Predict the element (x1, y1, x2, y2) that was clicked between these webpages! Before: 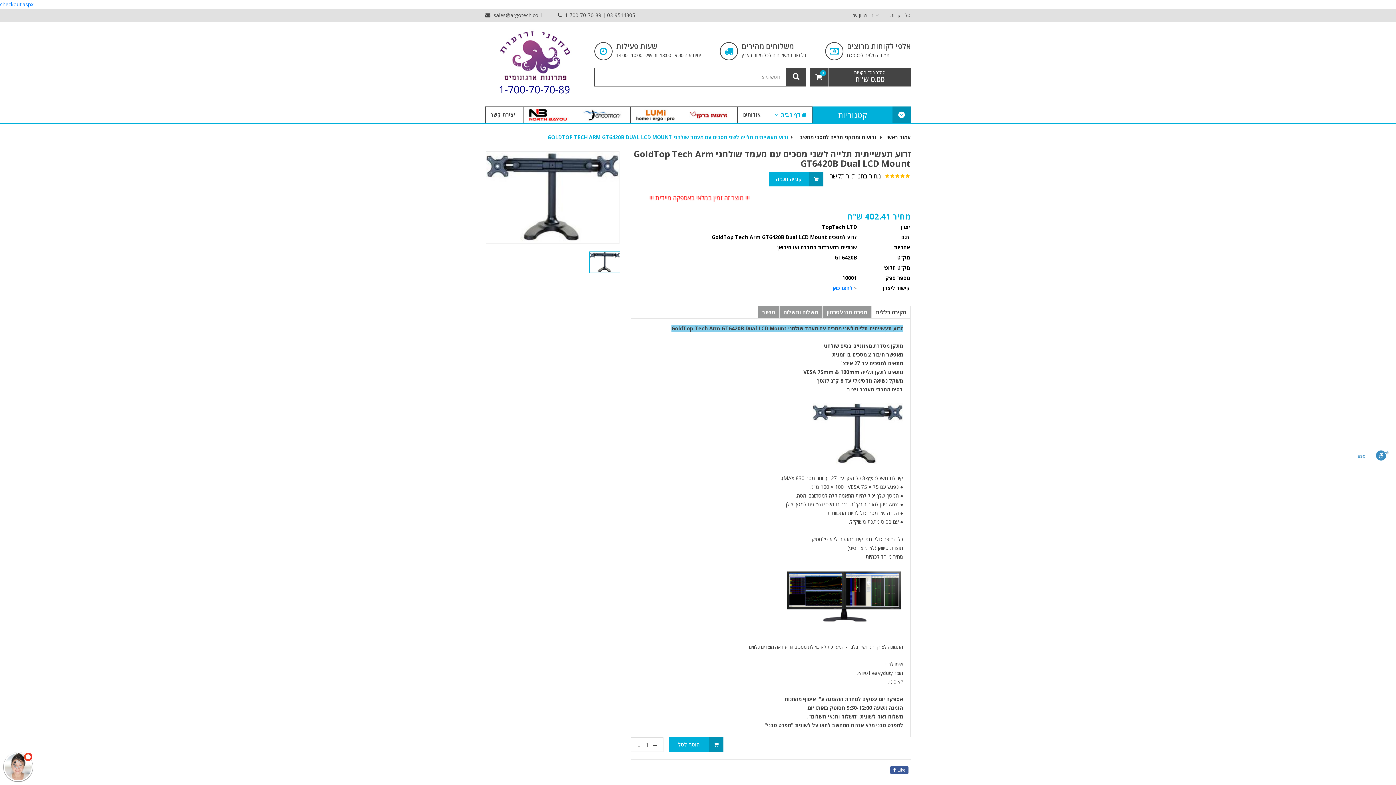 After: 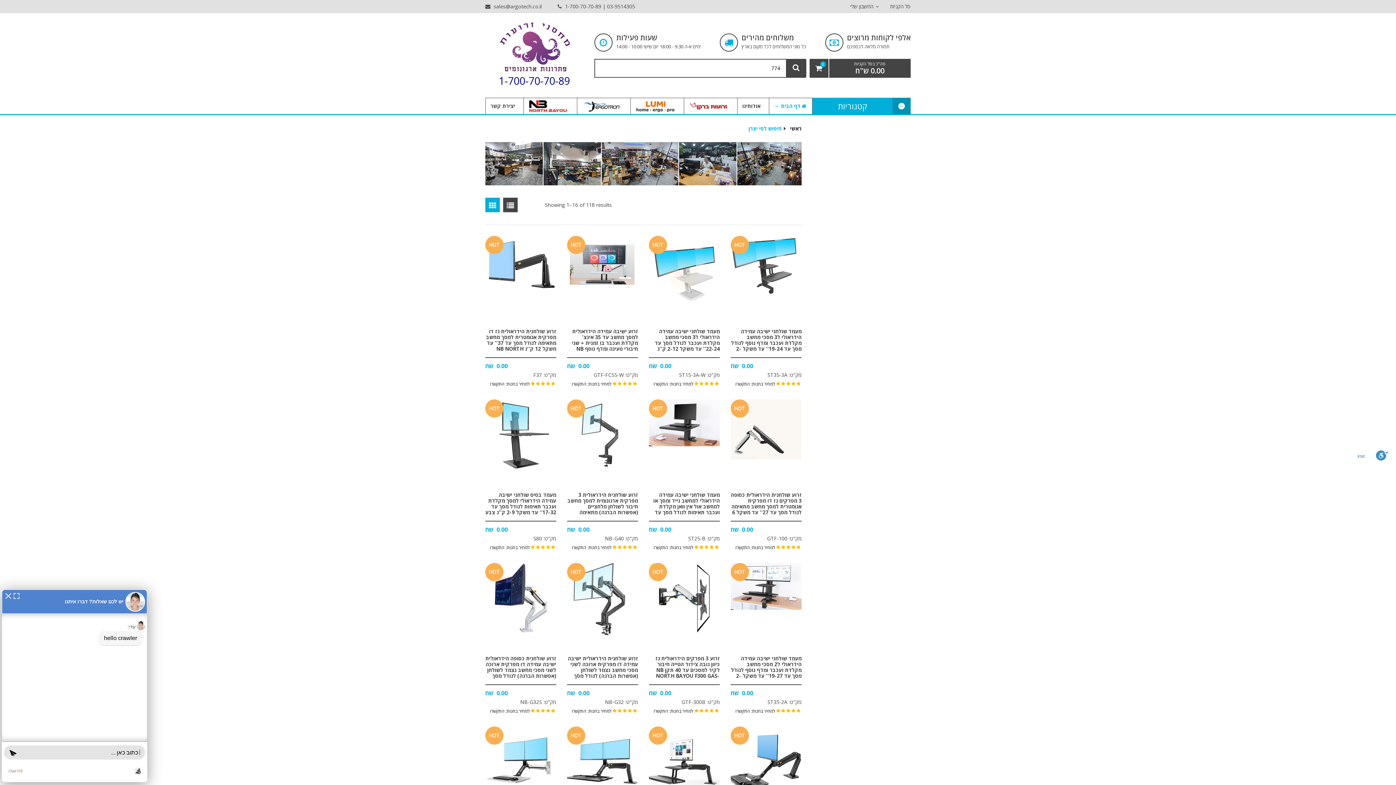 Action: bbox: (524, 106, 573, 122)